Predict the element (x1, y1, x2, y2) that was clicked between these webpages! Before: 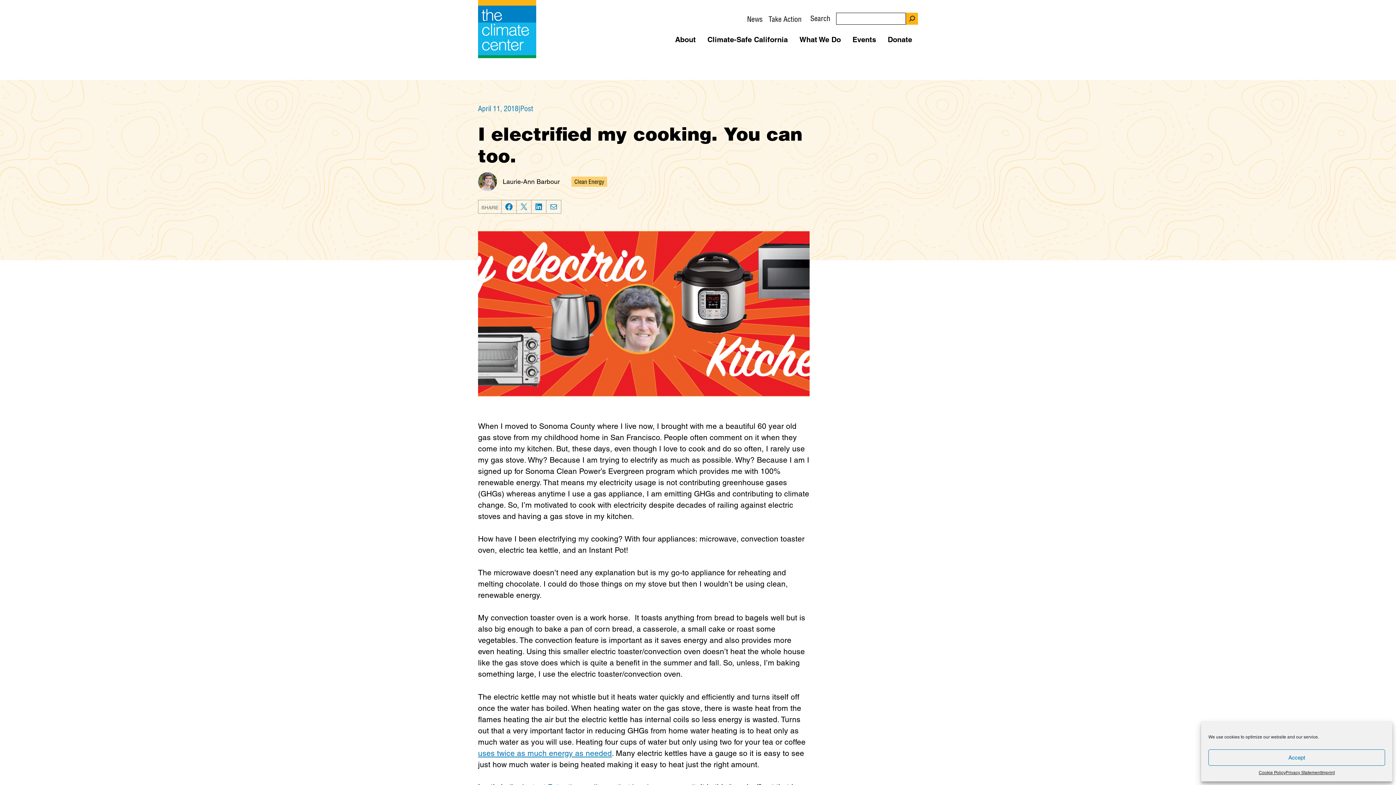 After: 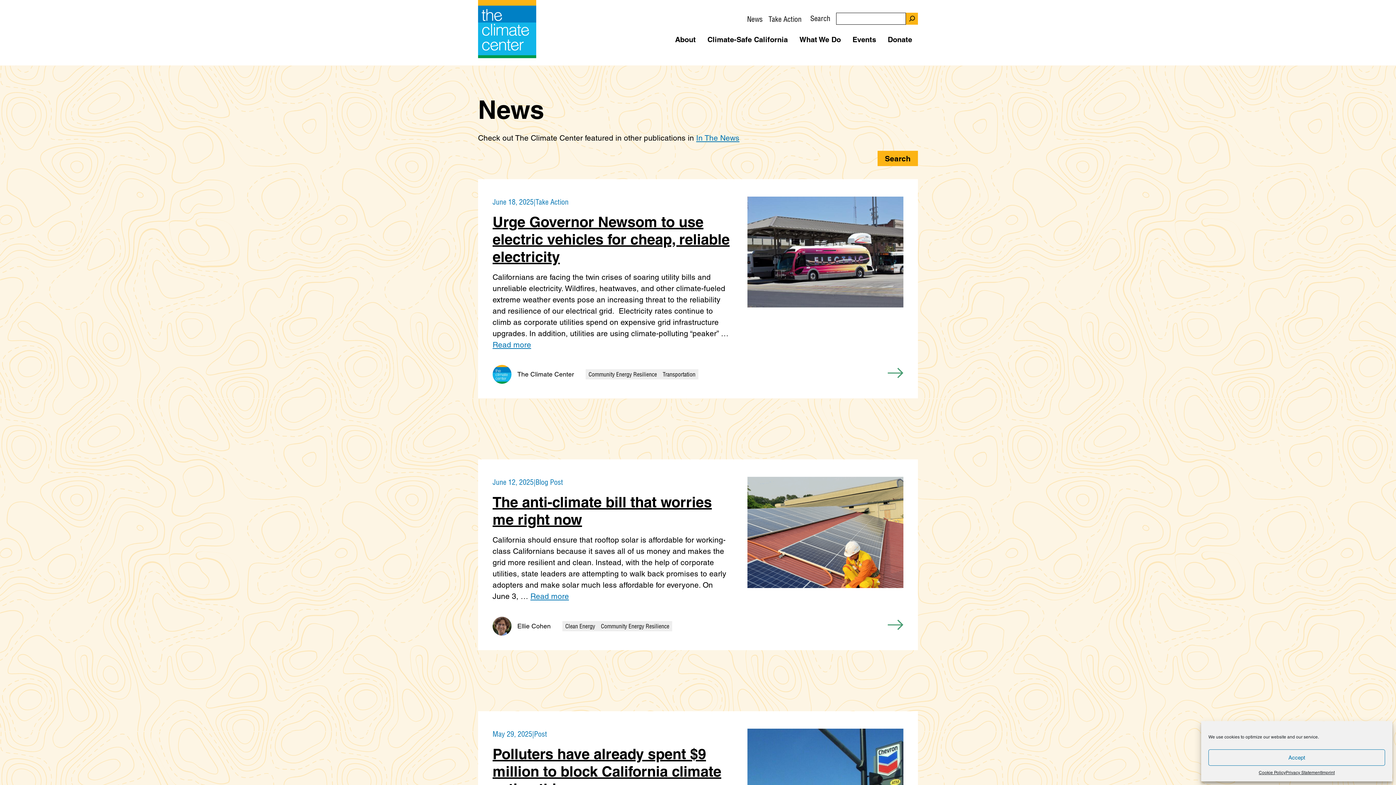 Action: bbox: (744, 8, 765, 29) label: News